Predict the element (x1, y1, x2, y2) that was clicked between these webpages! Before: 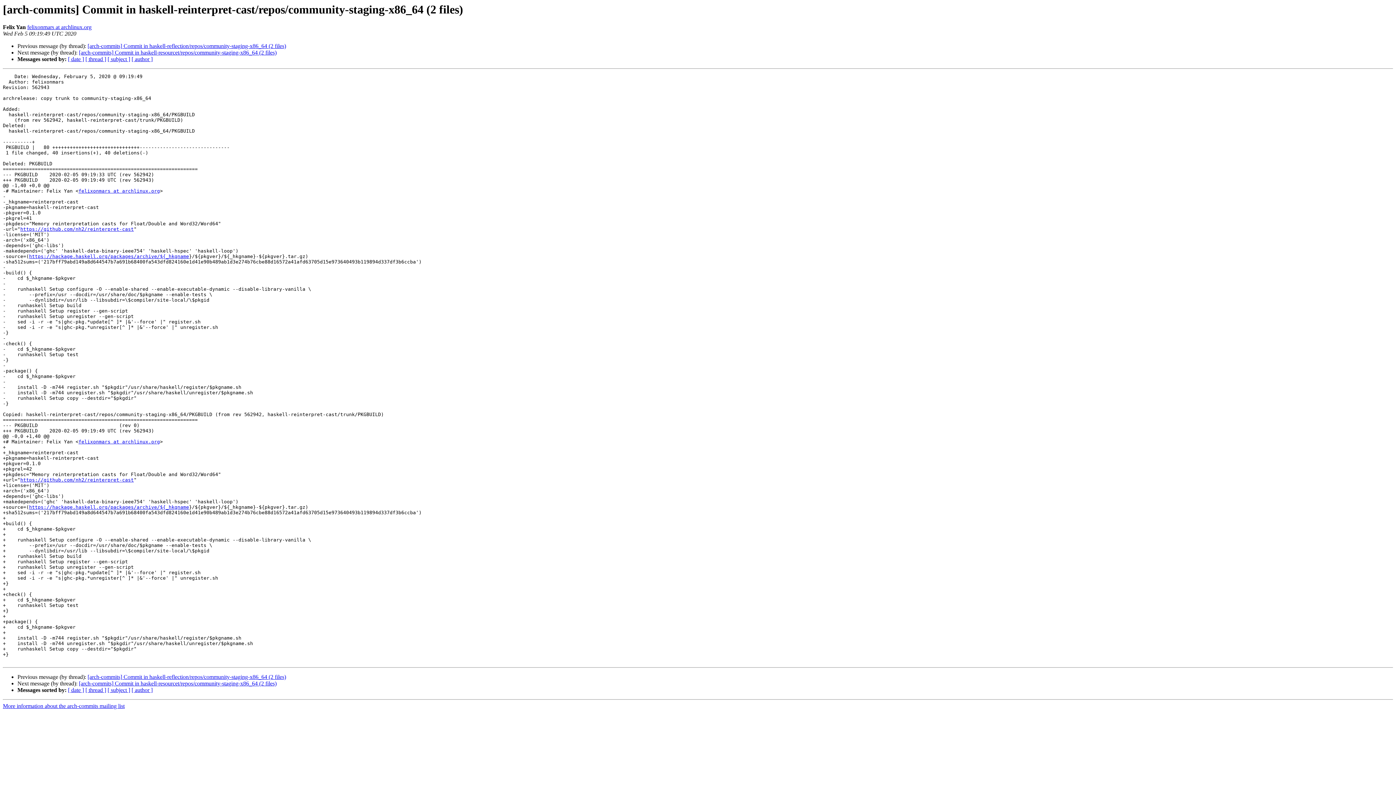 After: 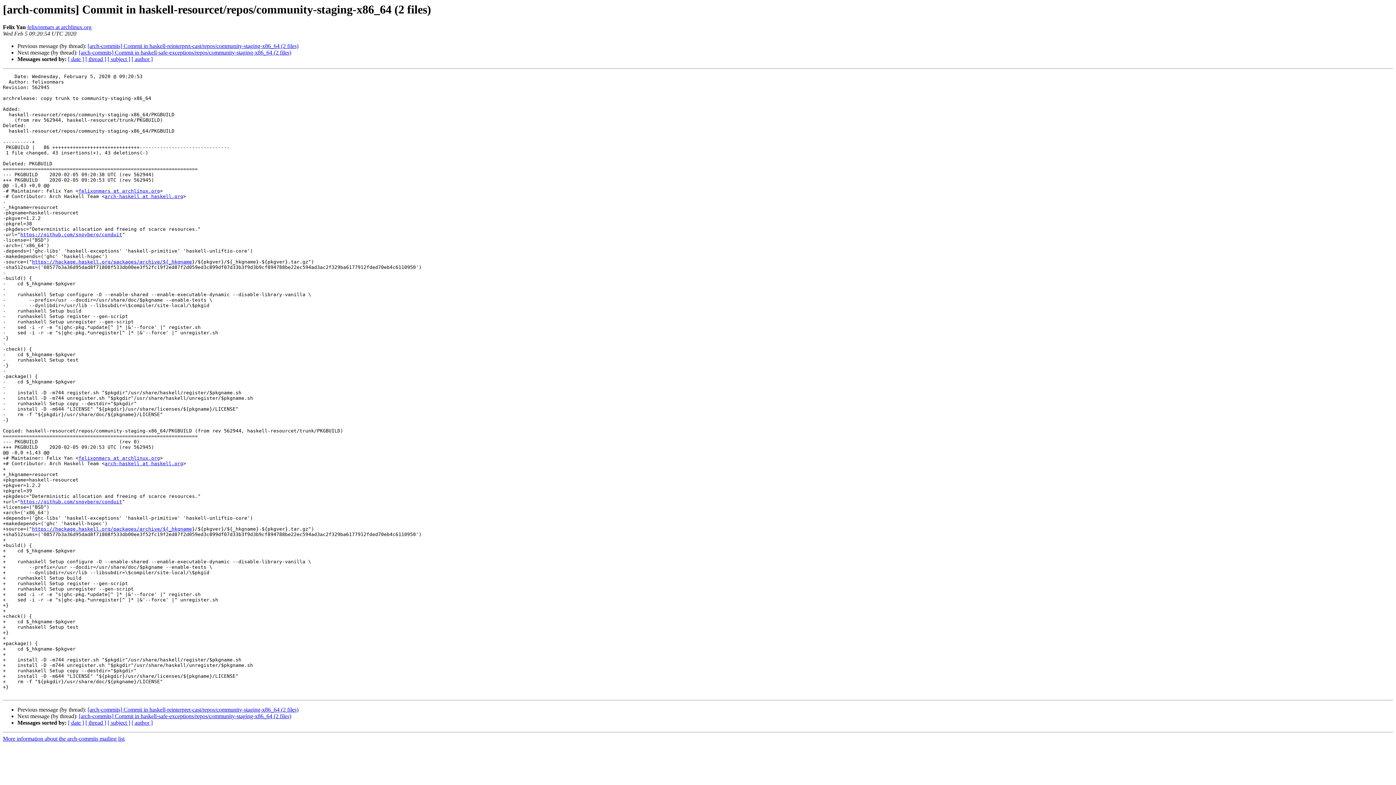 Action: bbox: (78, 49, 276, 55) label: [arch-commits] Commit in haskell-resourcet/repos/community-staging-x86_64 (2 files)